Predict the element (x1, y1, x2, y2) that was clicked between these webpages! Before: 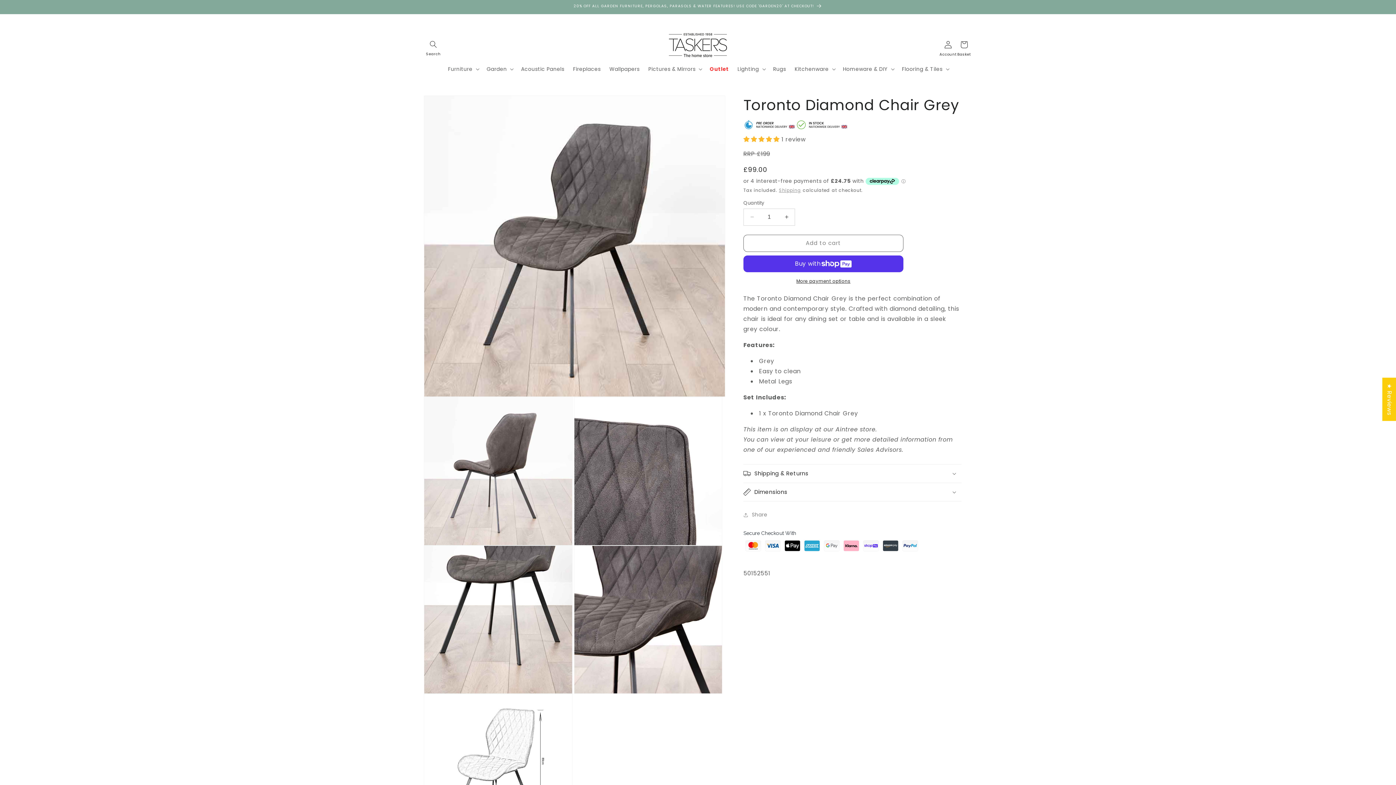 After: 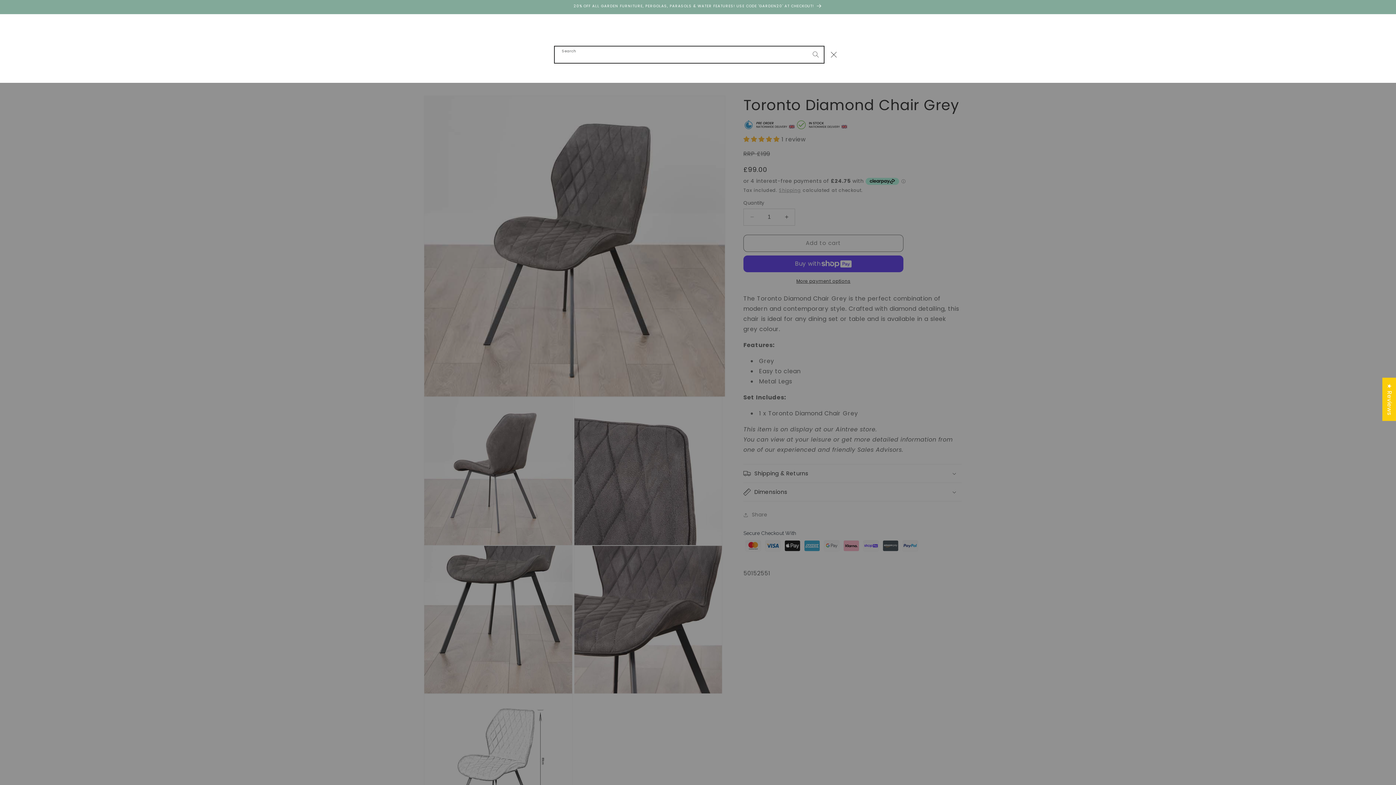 Action: label: Search bbox: (425, 36, 441, 52)